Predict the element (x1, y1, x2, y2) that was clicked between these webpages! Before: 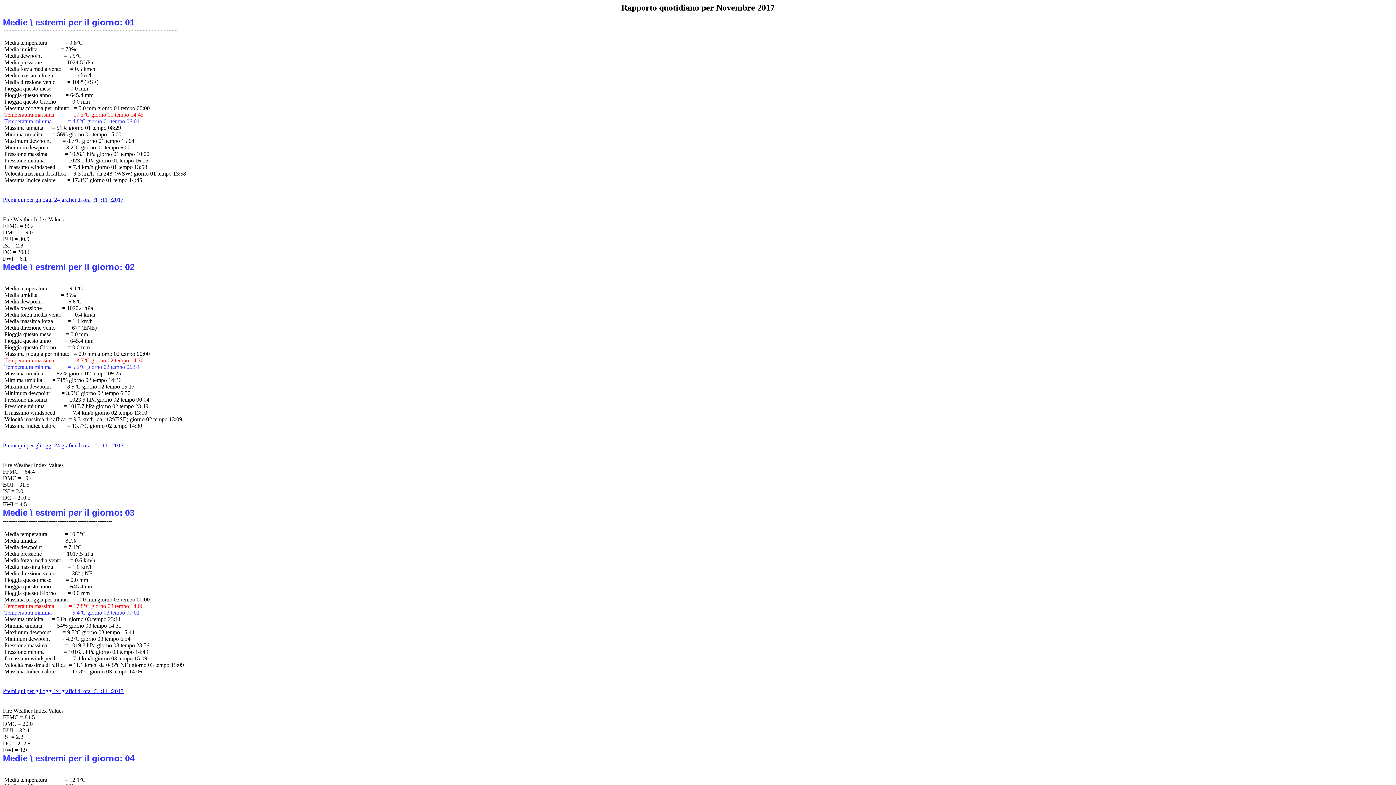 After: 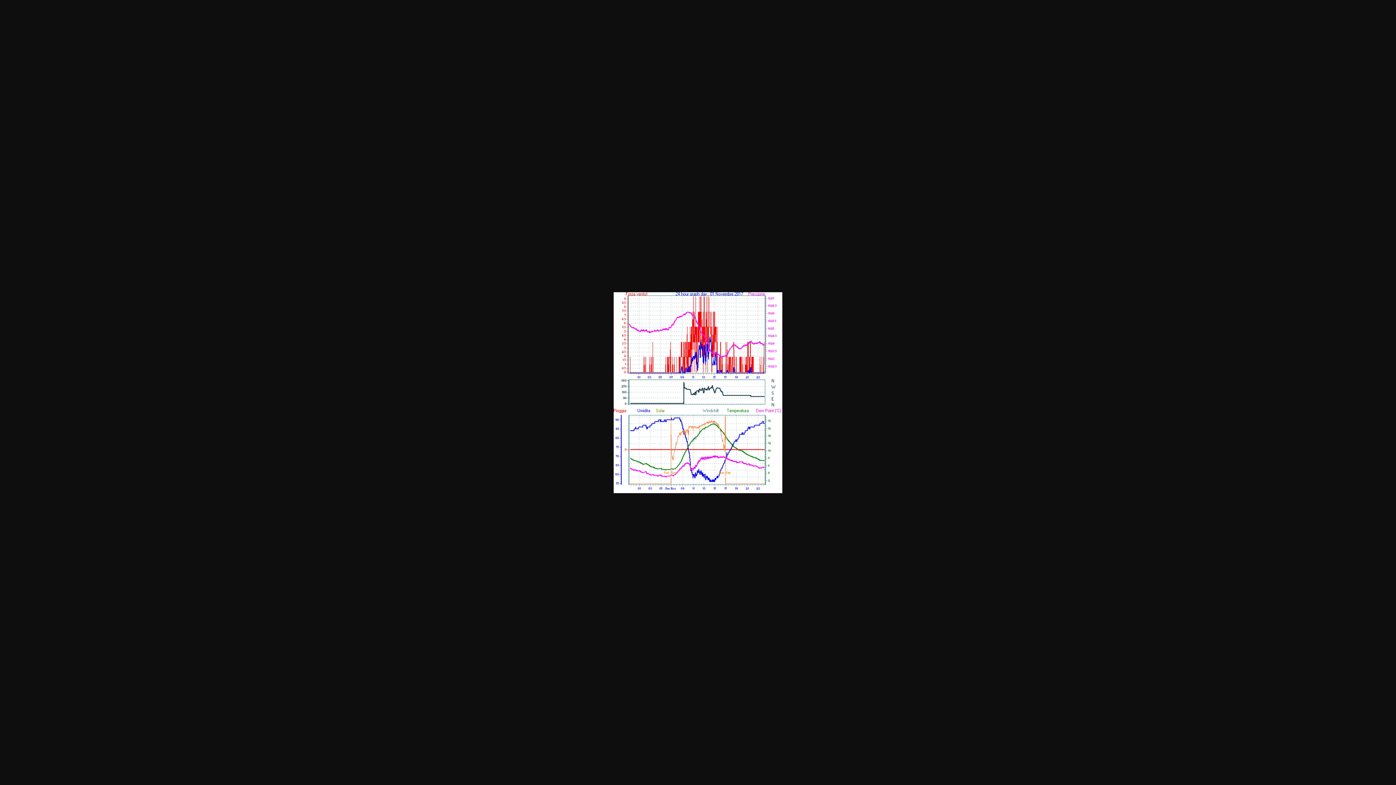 Action: label: Premi qui per gli oggi 24 grafici di ora  :1  :11  :2017 bbox: (2, 196, 123, 202)